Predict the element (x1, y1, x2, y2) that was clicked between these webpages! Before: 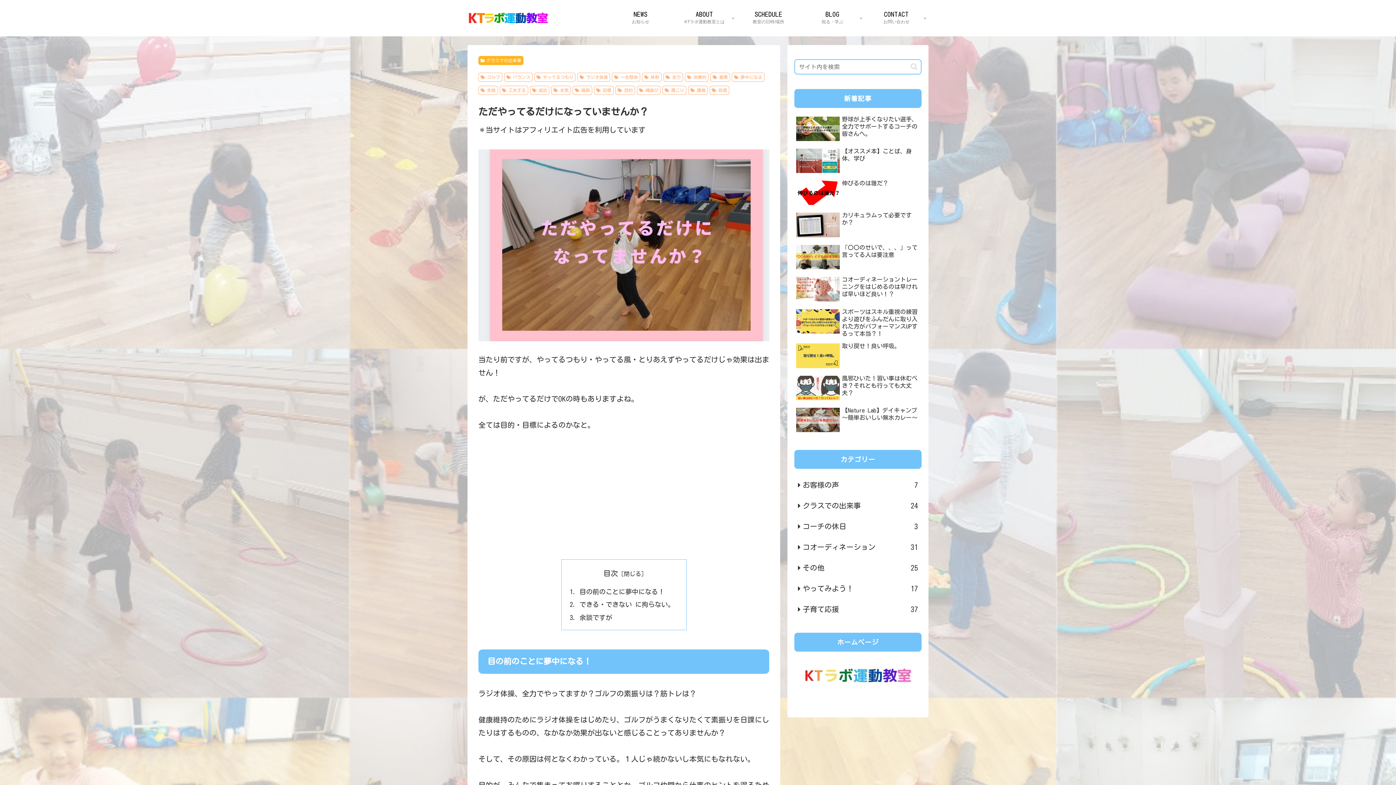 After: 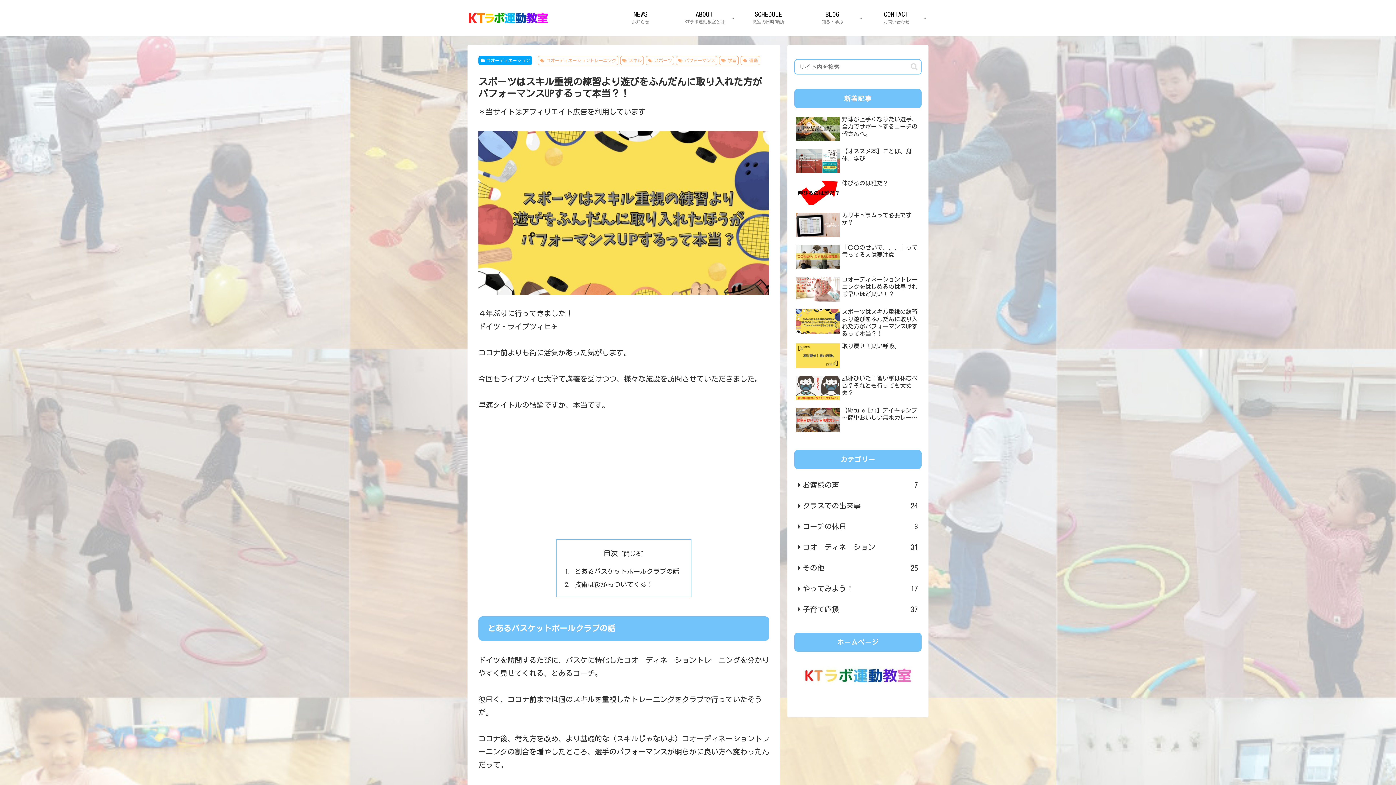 Action: label: スポーツはスキル重視の練習より遊びをふんだんに取り入れた方がパフォーマンスUPするって本当？！ bbox: (794, 306, 921, 339)